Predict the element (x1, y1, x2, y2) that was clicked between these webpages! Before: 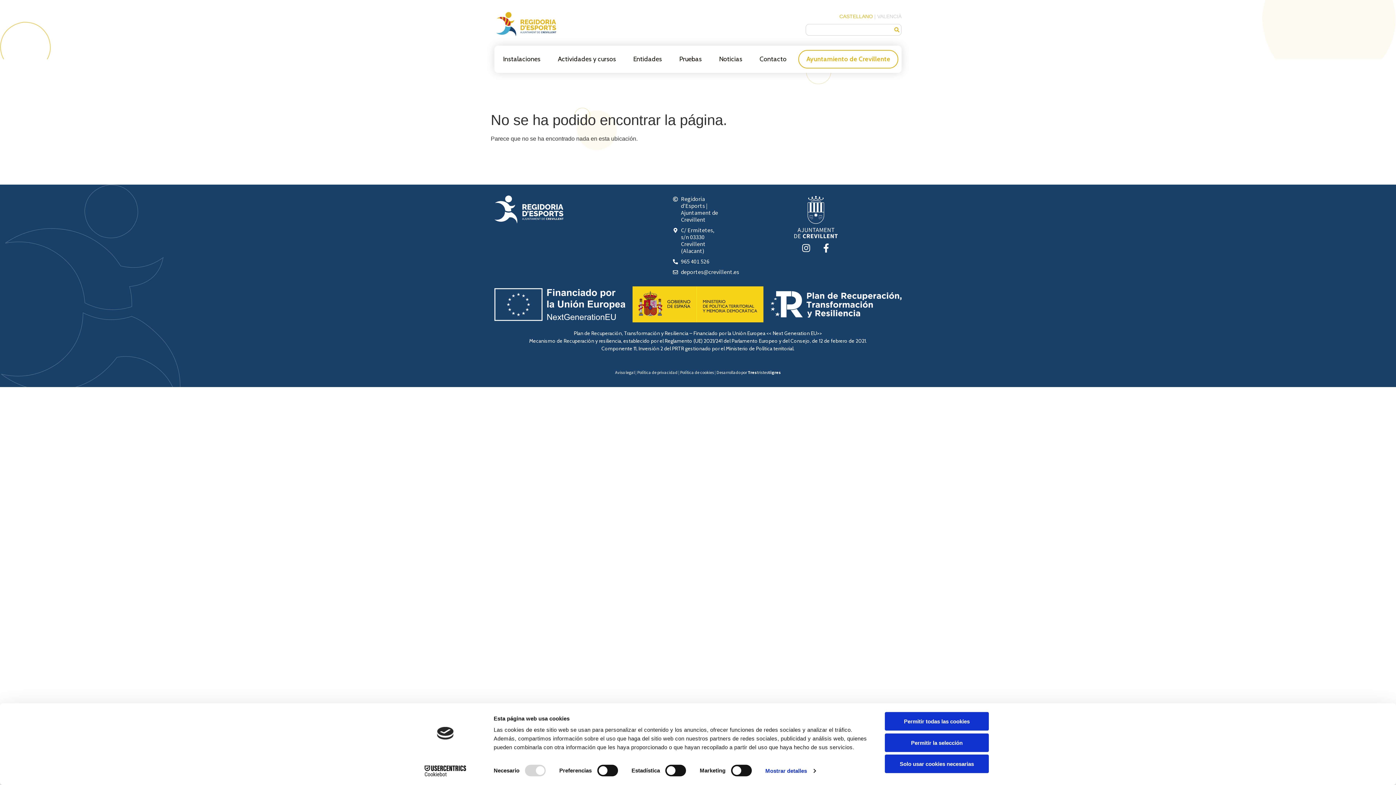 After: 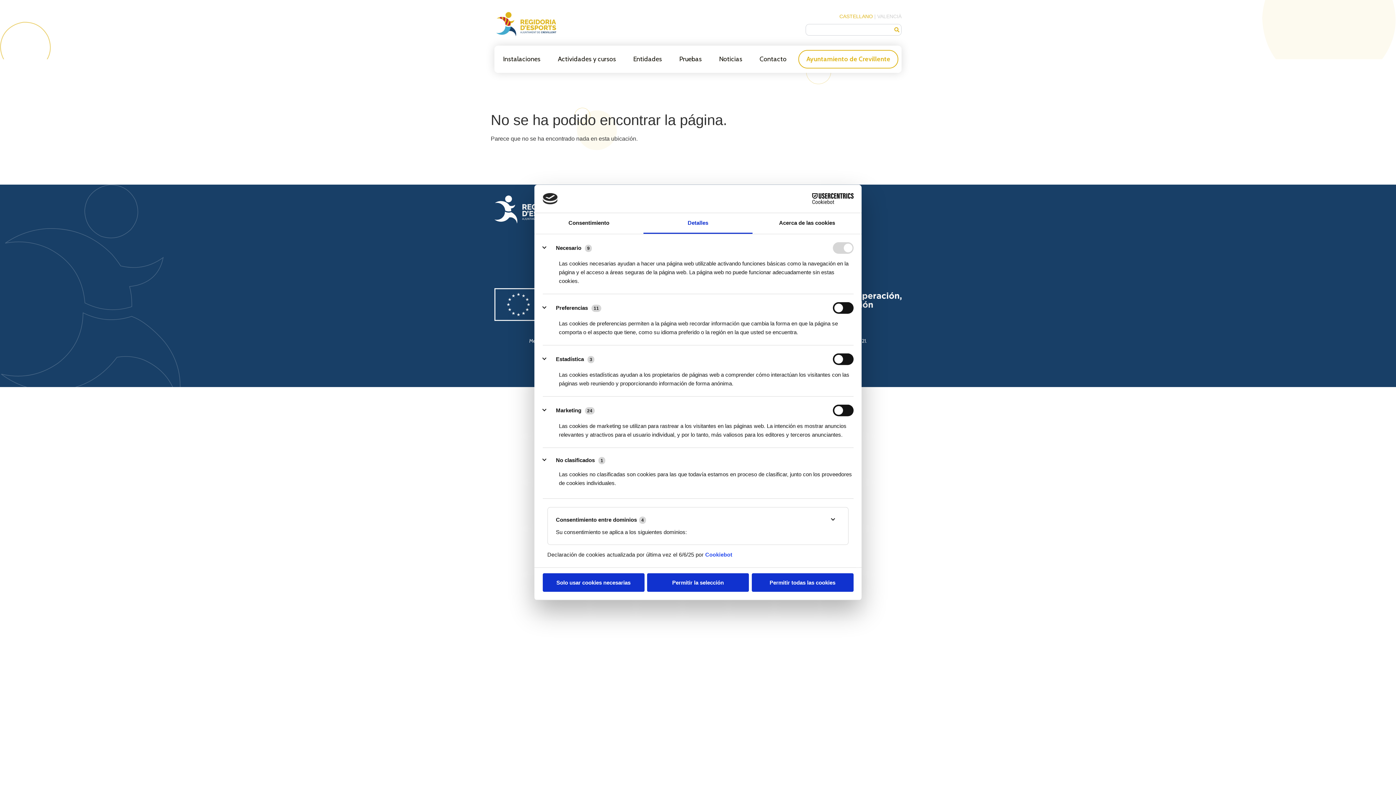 Action: bbox: (765, 765, 815, 776) label: Mostrar detalles